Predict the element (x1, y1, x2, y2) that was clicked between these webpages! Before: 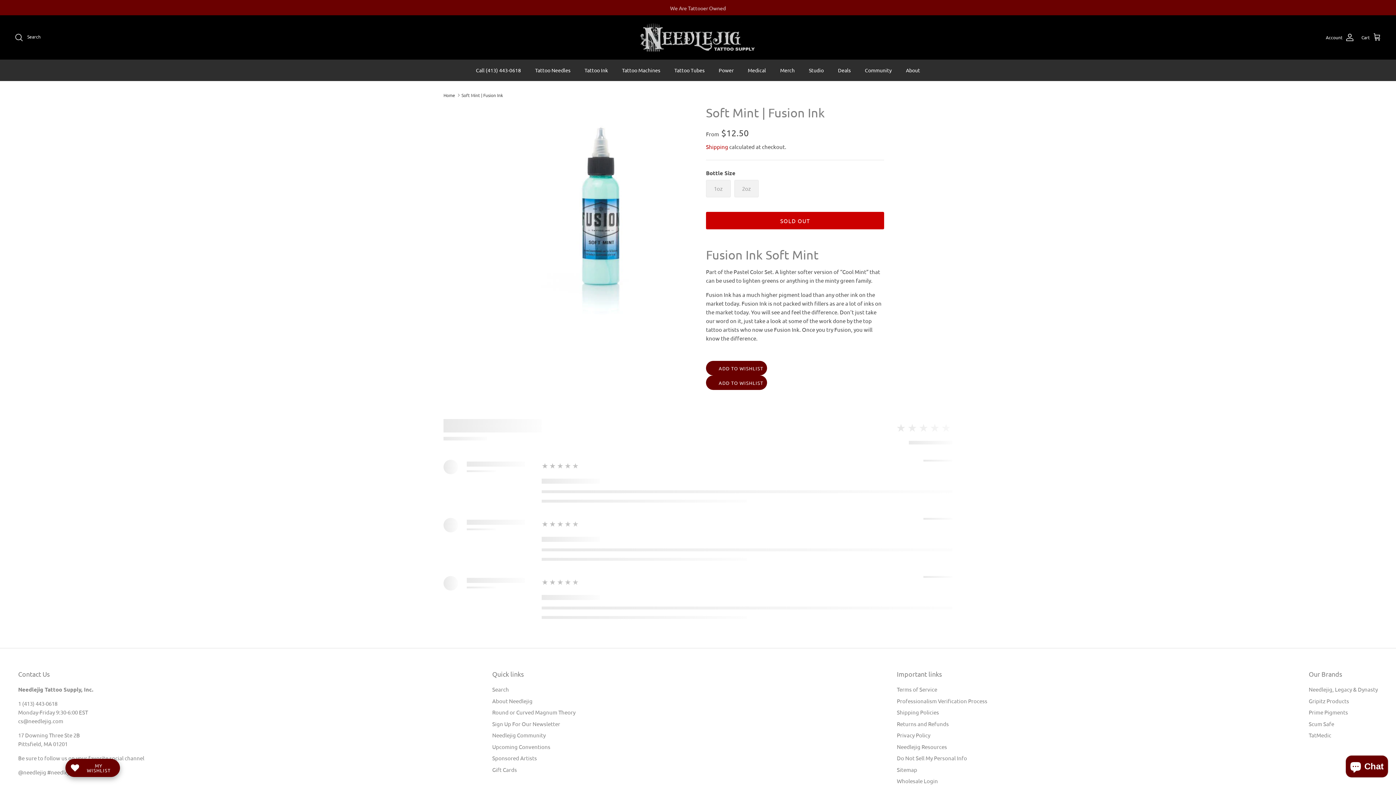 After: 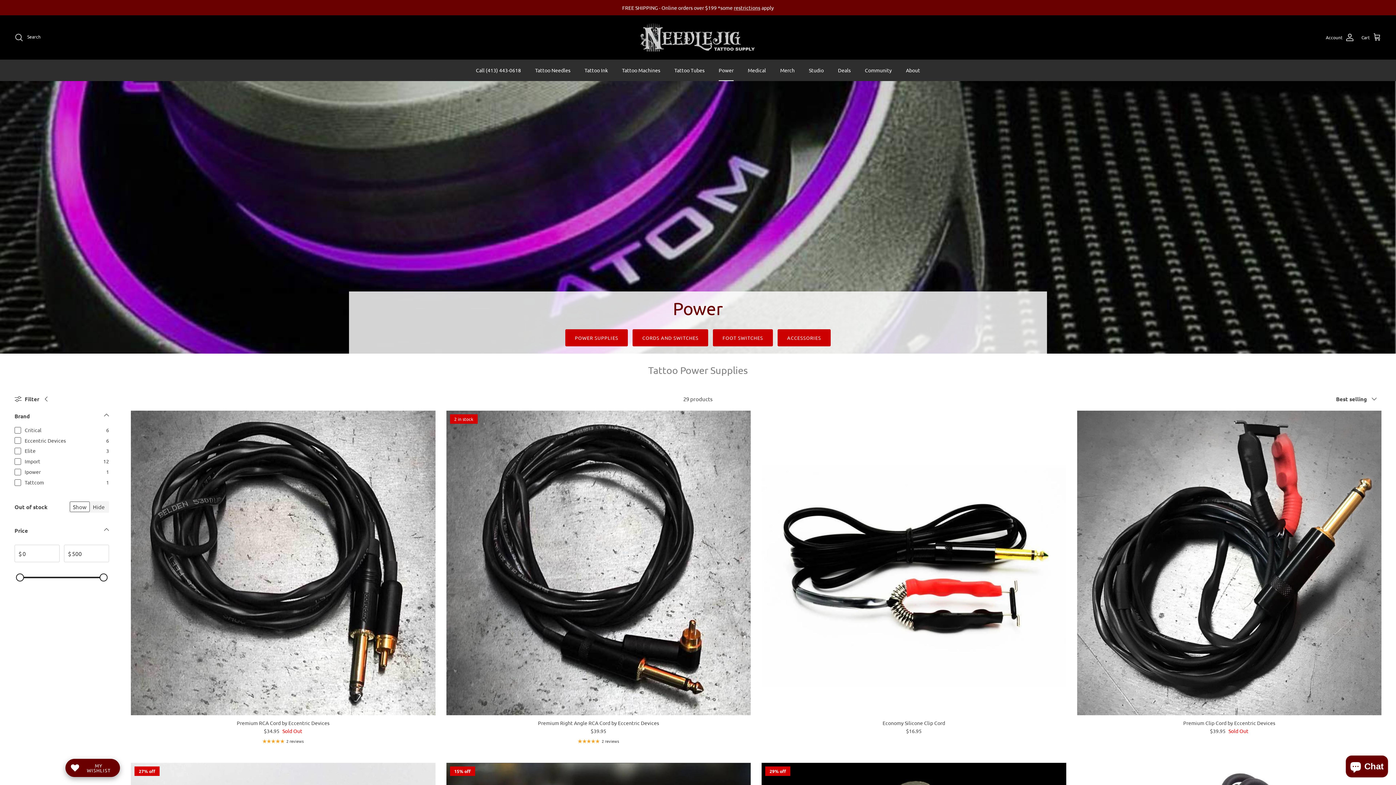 Action: label: Power bbox: (712, 60, 740, 80)